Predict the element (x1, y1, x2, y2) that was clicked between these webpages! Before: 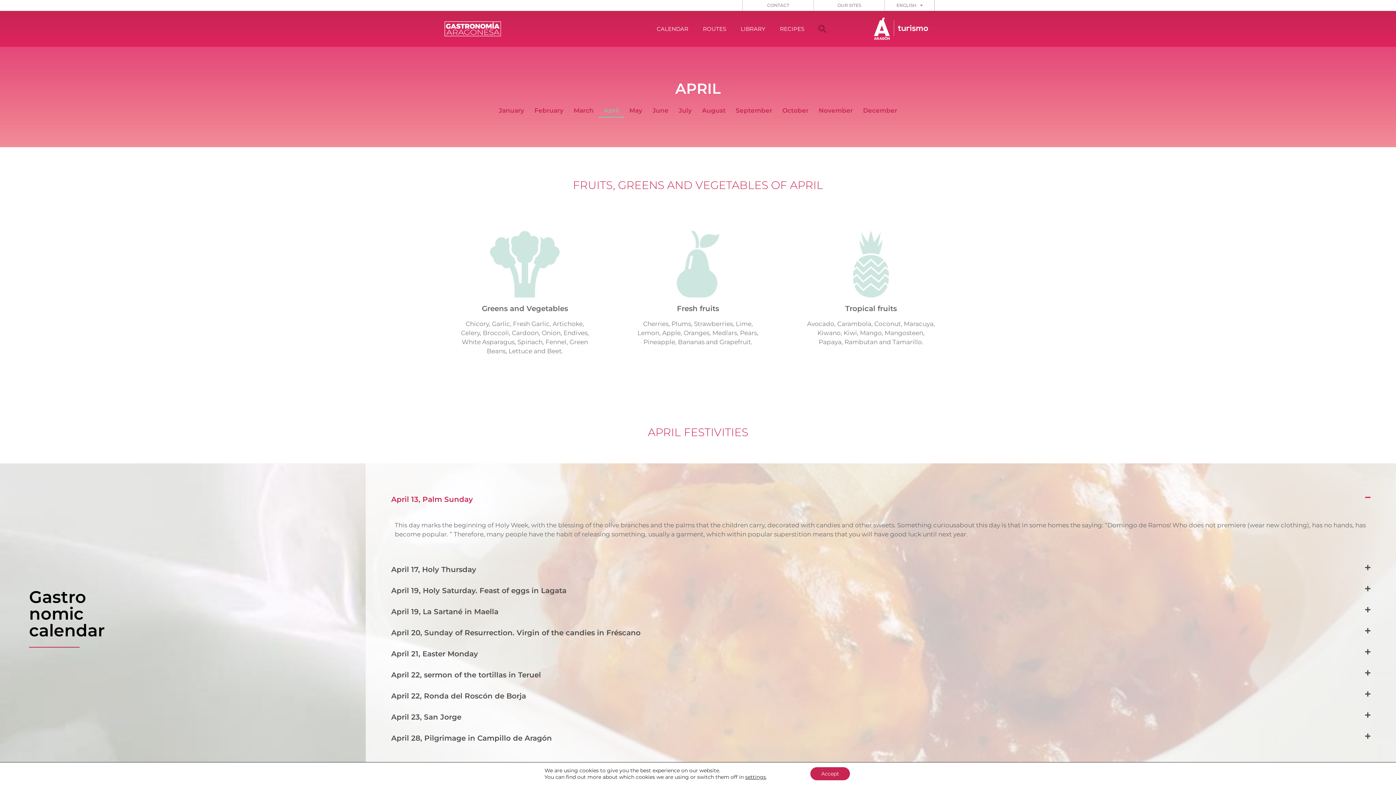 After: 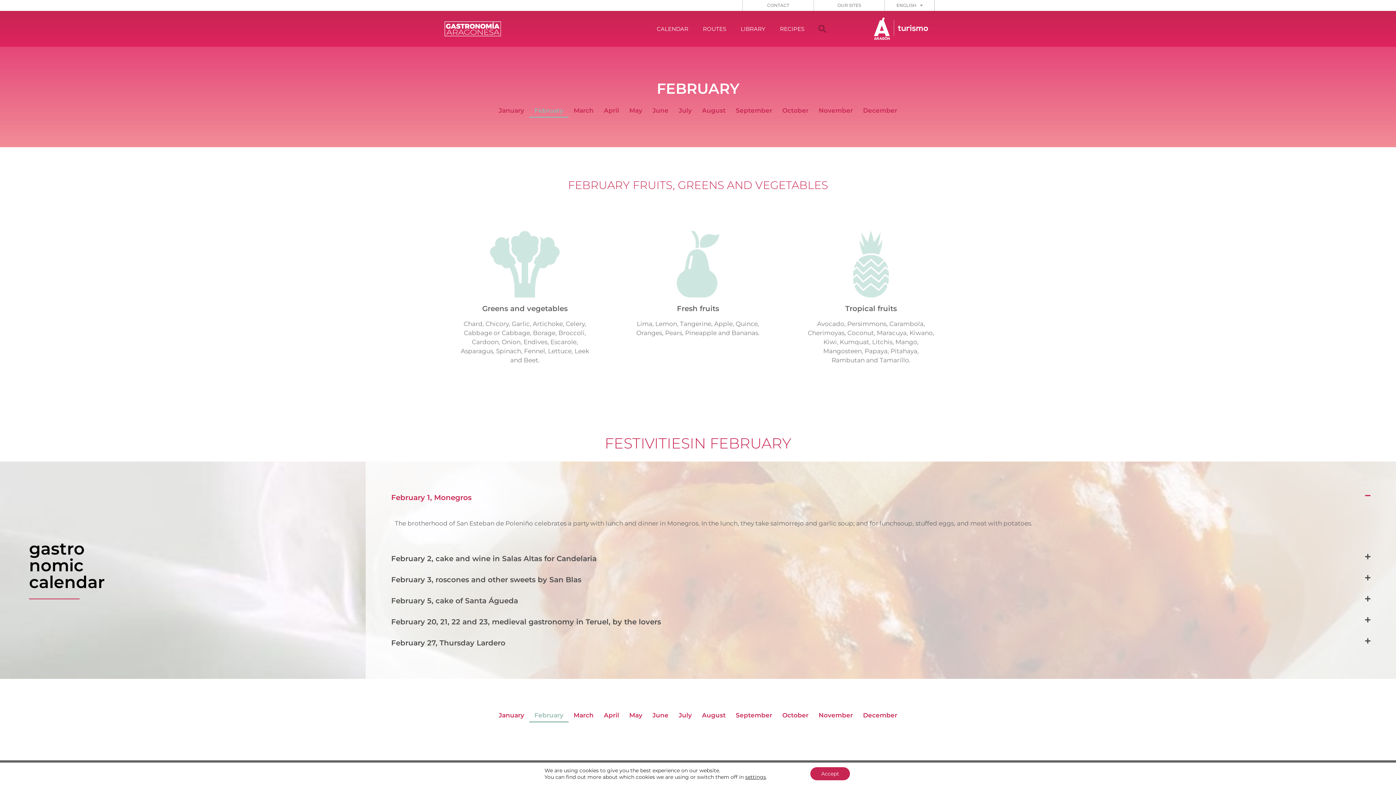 Action: bbox: (529, 103, 568, 117) label: February